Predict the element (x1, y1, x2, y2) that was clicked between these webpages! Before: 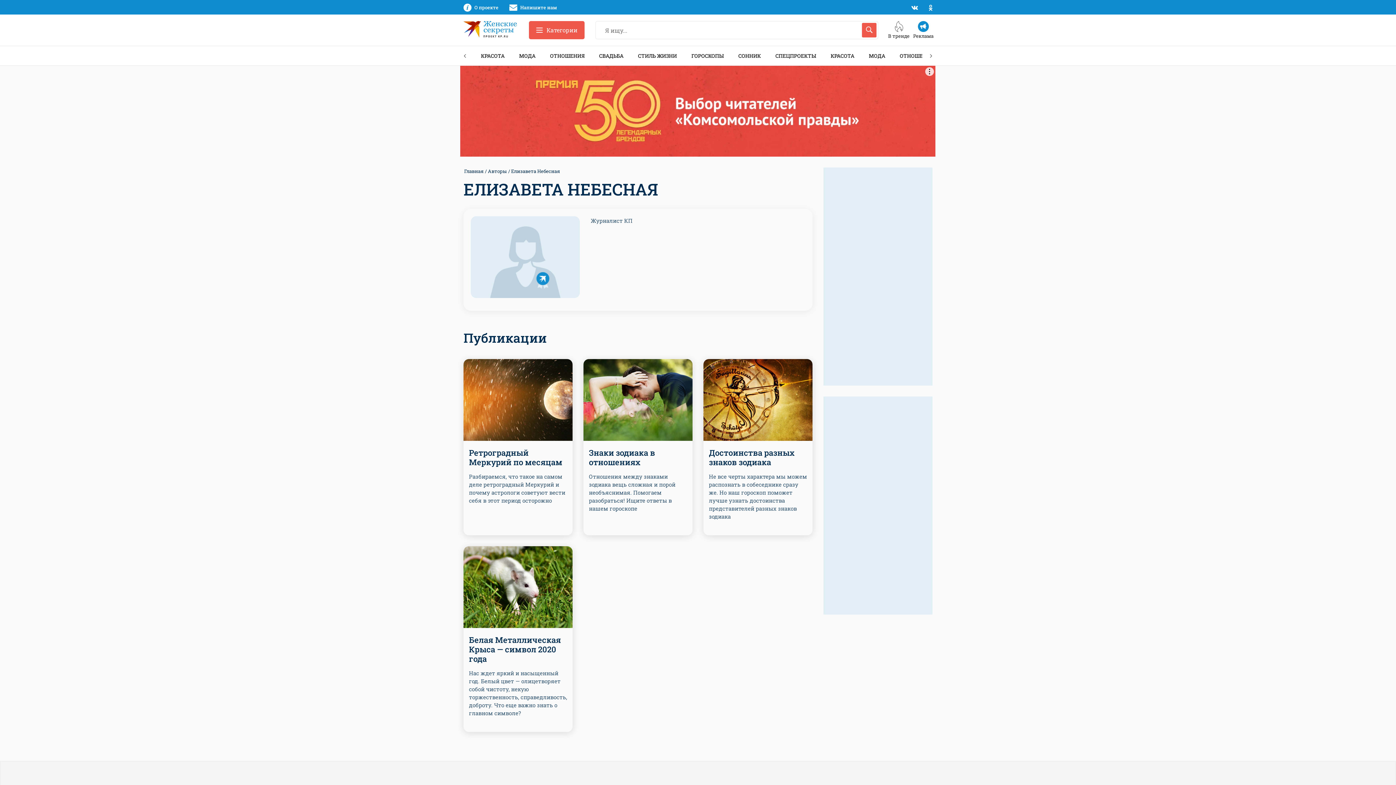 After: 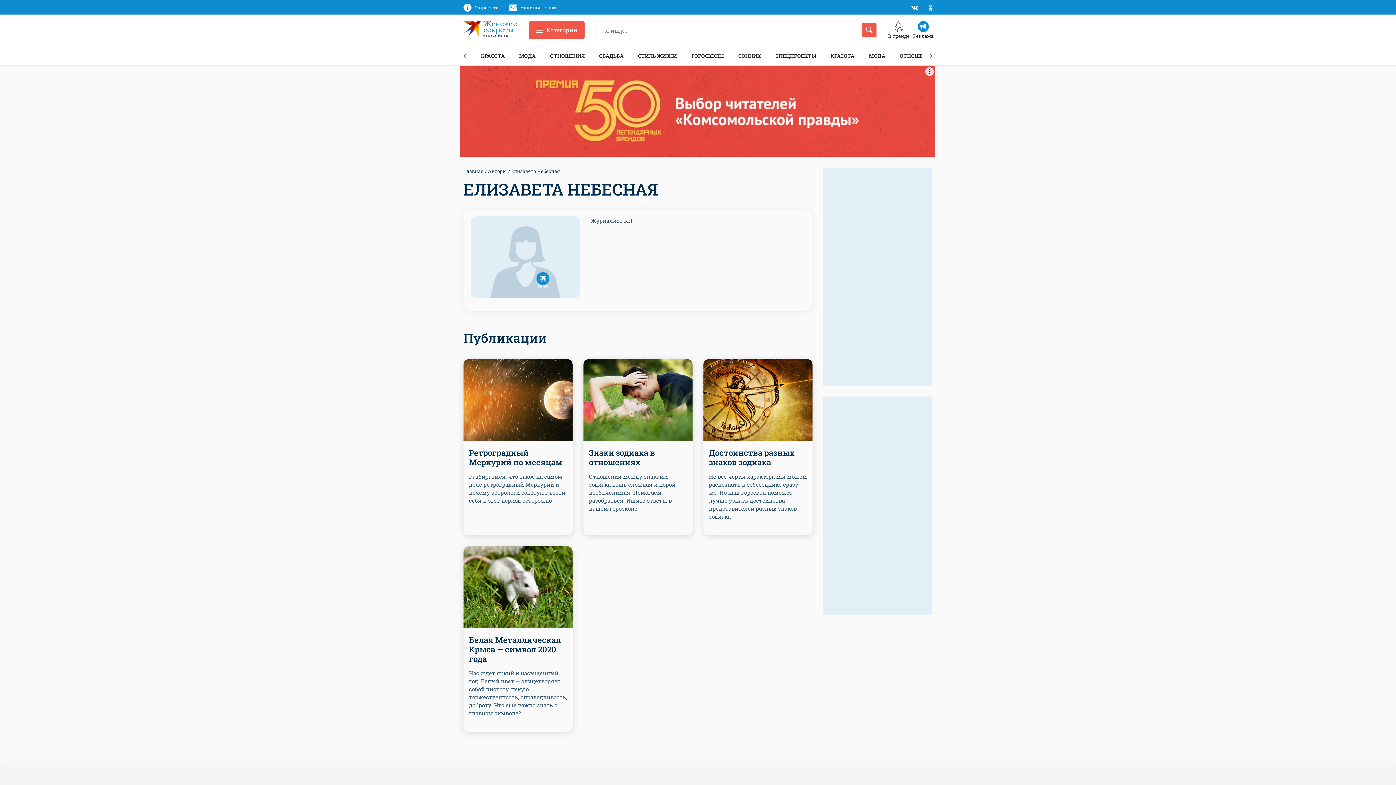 Action: bbox: (911, 3, 918, 10)